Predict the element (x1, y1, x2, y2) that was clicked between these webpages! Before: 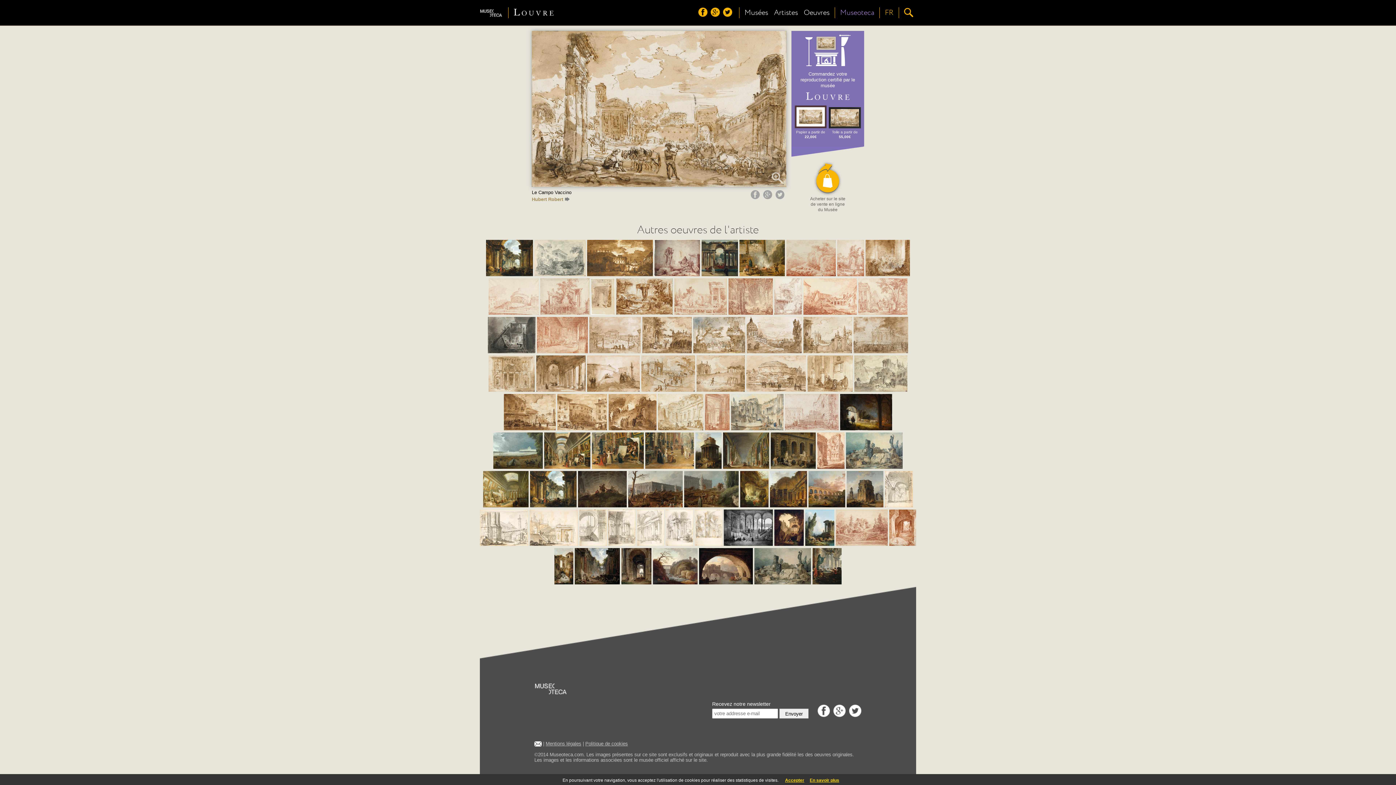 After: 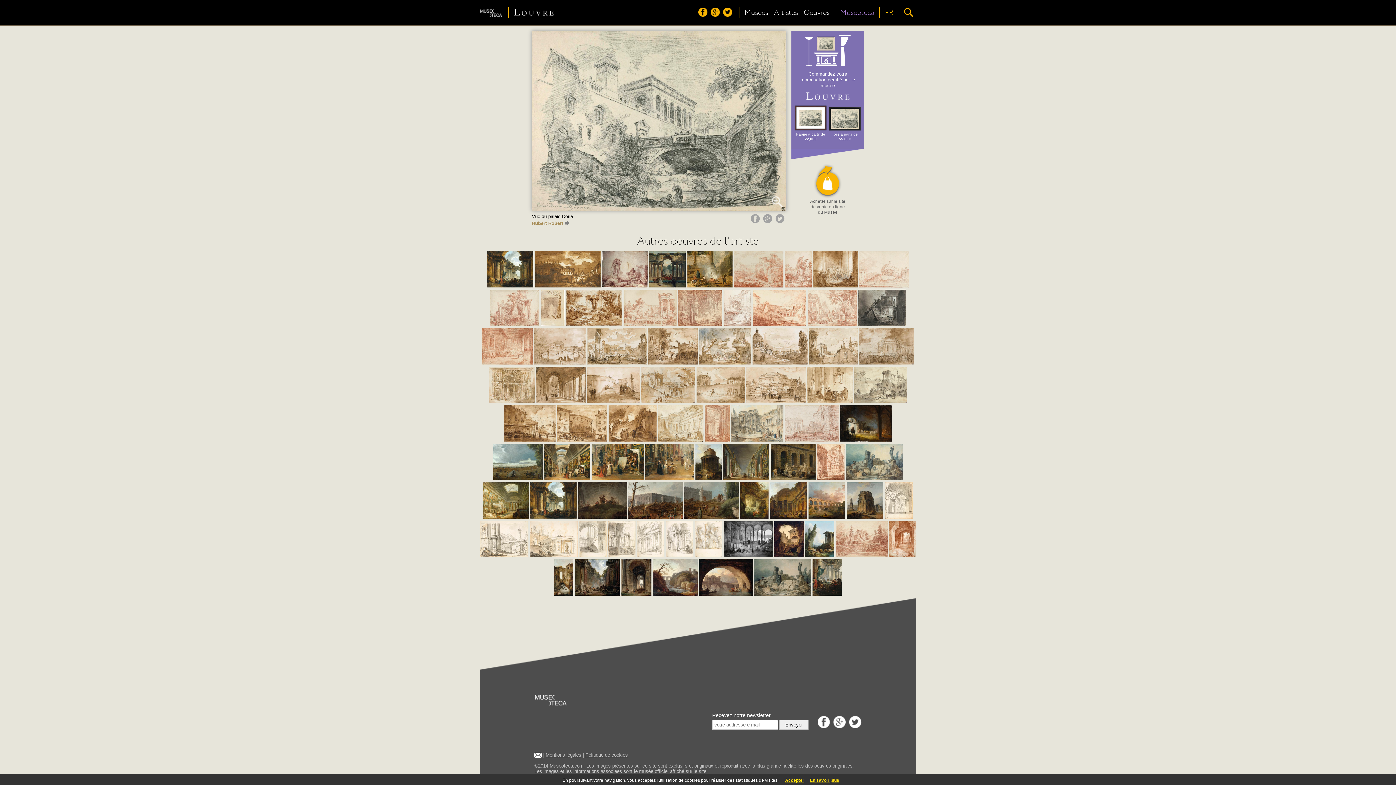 Action: bbox: (534, 271, 585, 277)